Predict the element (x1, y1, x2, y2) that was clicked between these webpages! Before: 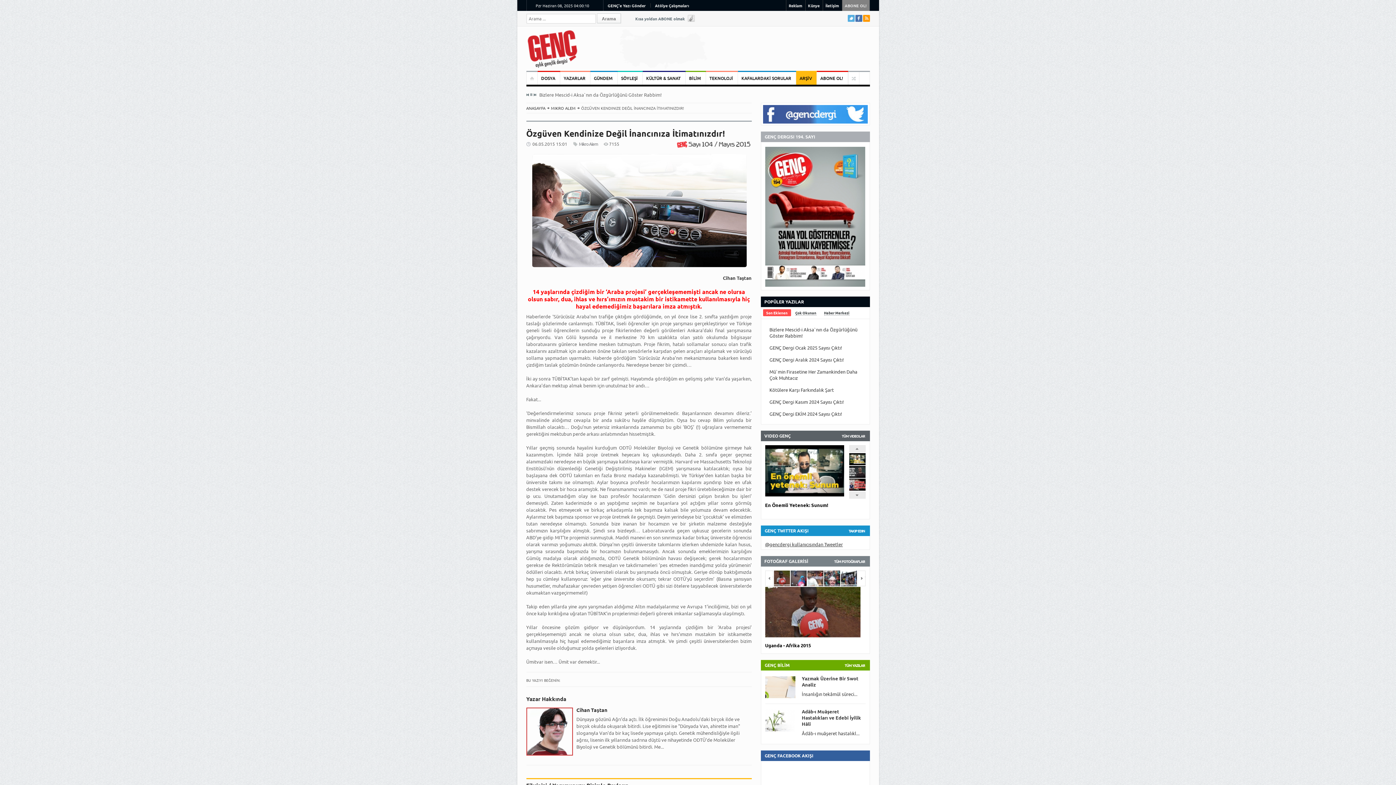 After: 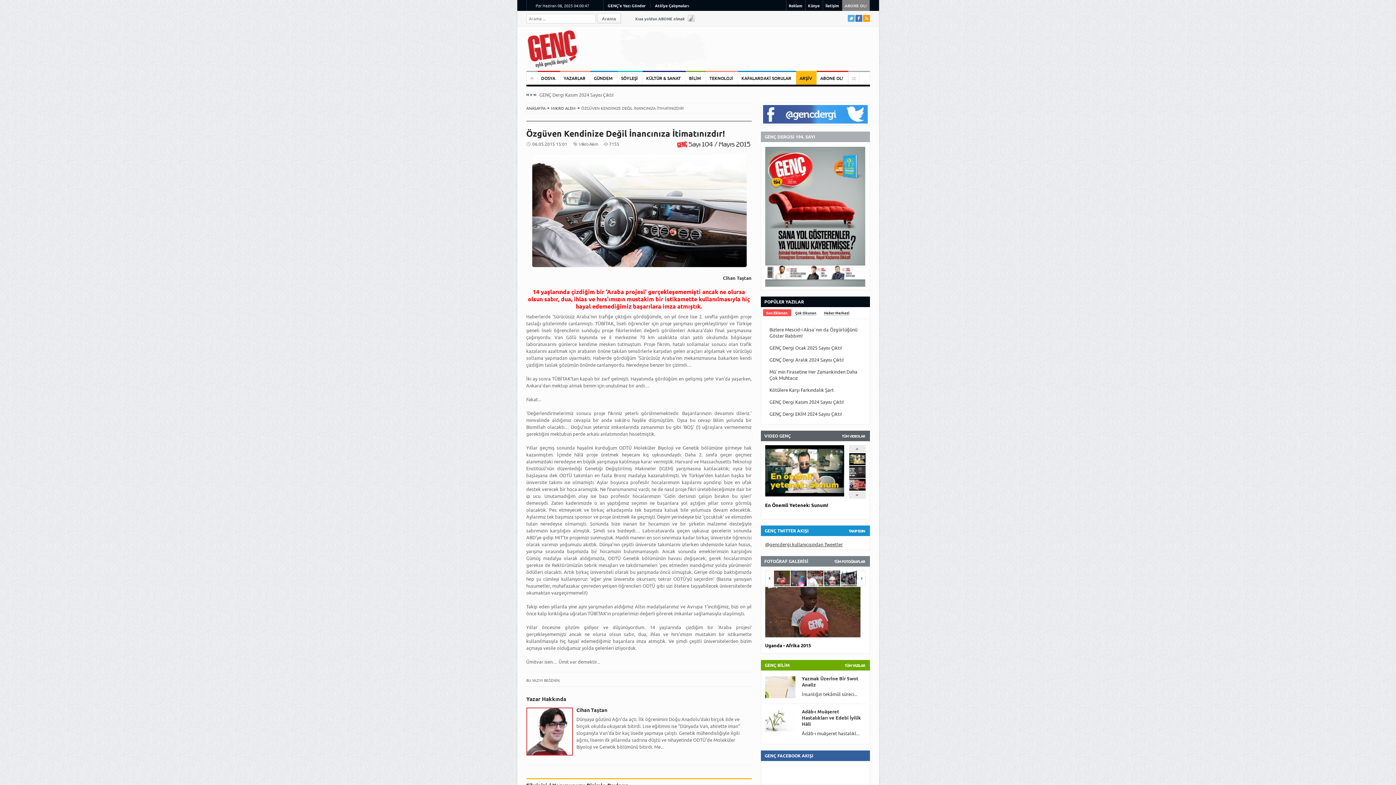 Action: bbox: (533, 93, 535, 96) label: Next